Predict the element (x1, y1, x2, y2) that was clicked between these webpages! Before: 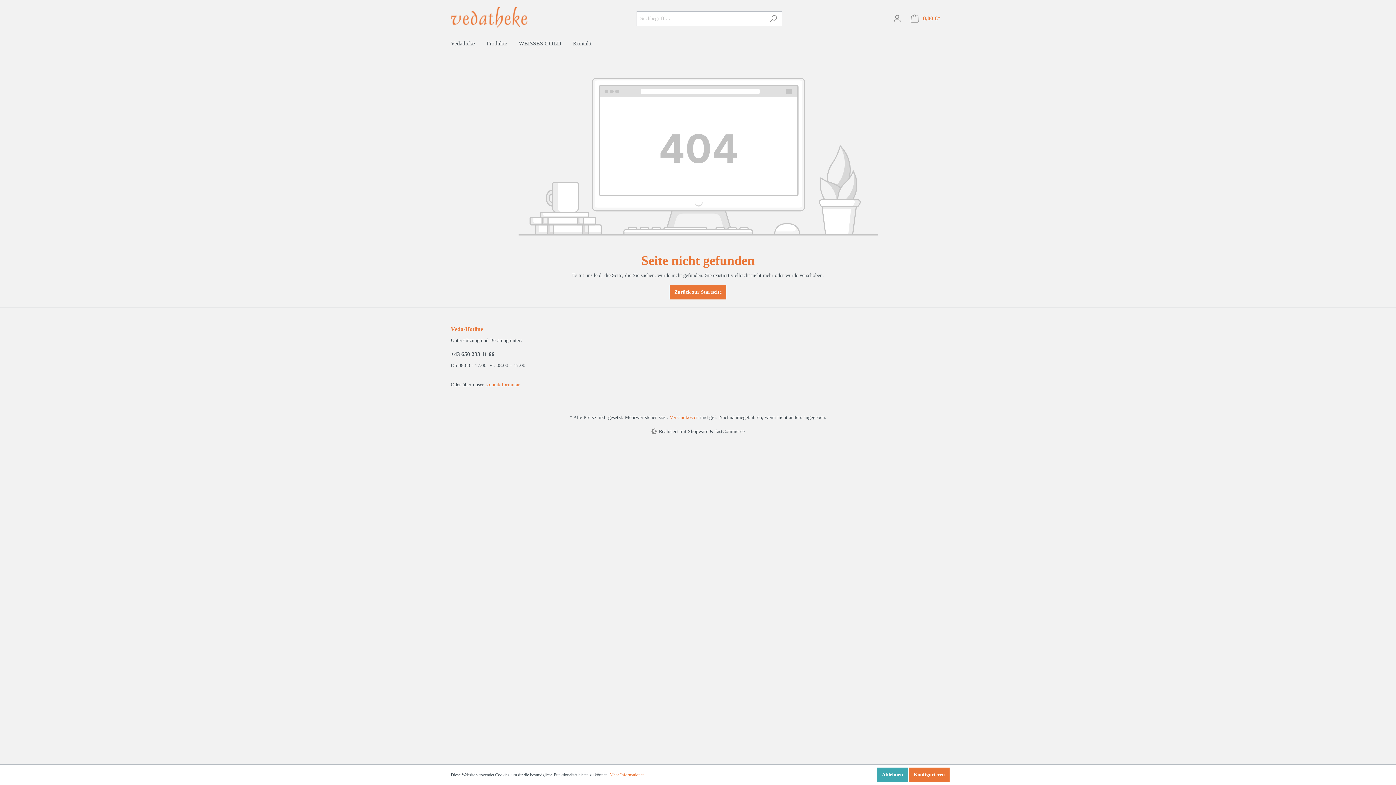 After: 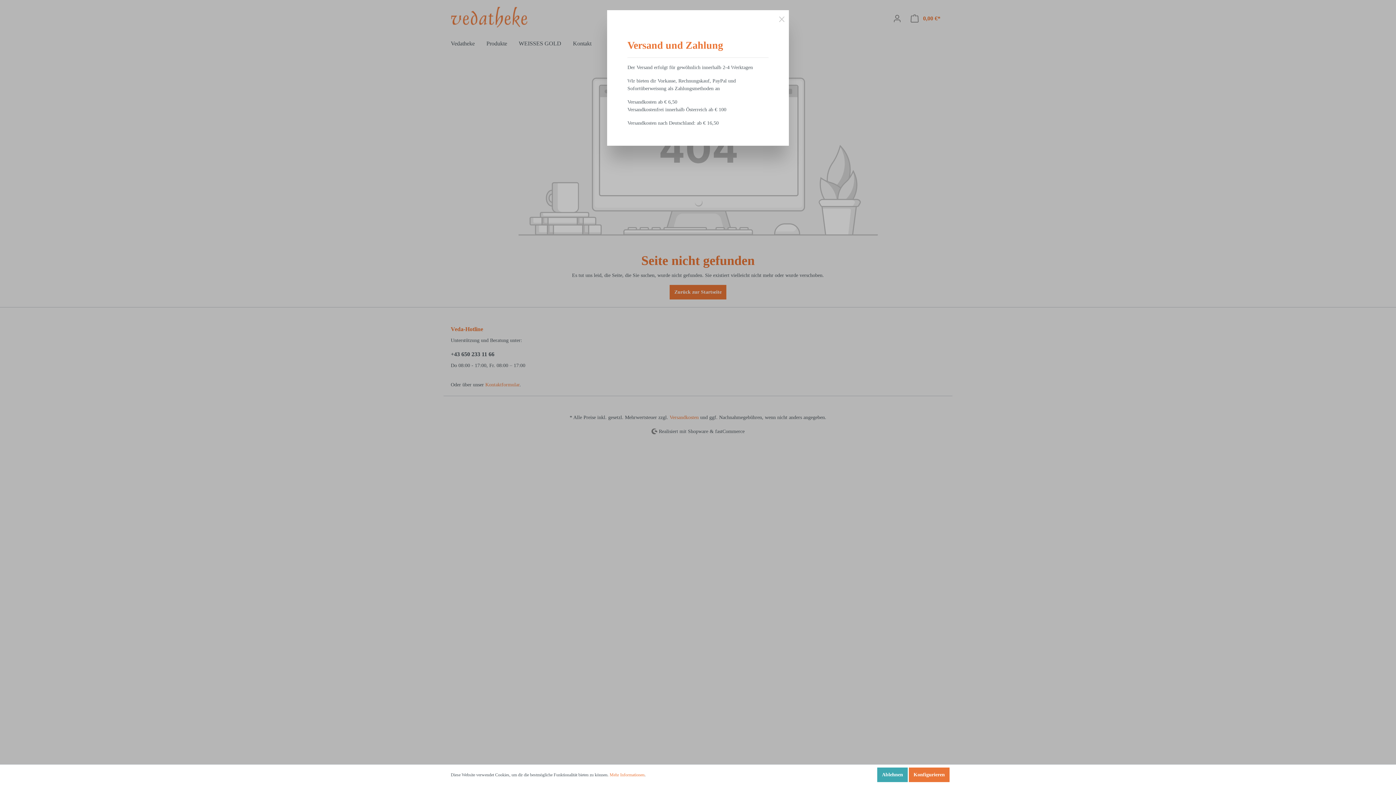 Action: label: Versandkosten bbox: (669, 414, 698, 420)